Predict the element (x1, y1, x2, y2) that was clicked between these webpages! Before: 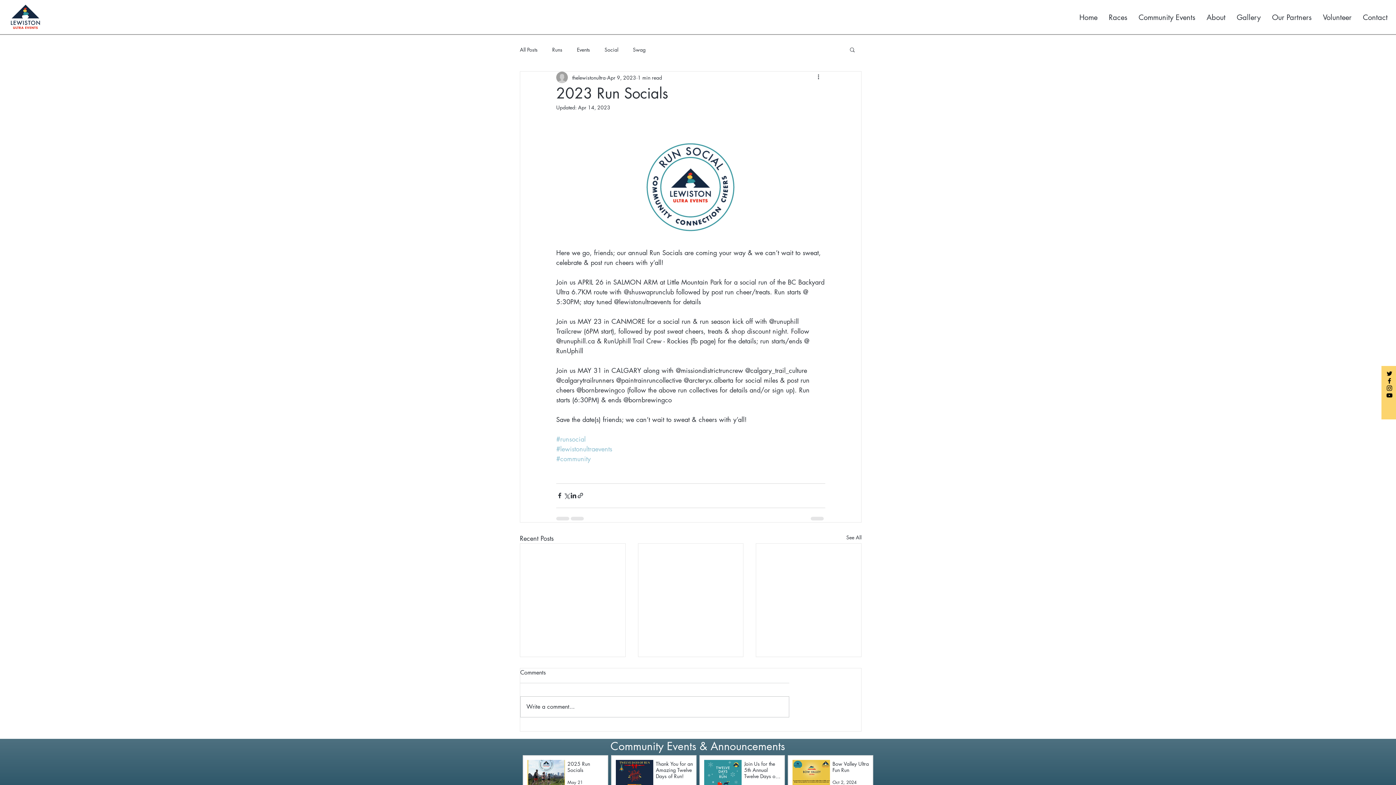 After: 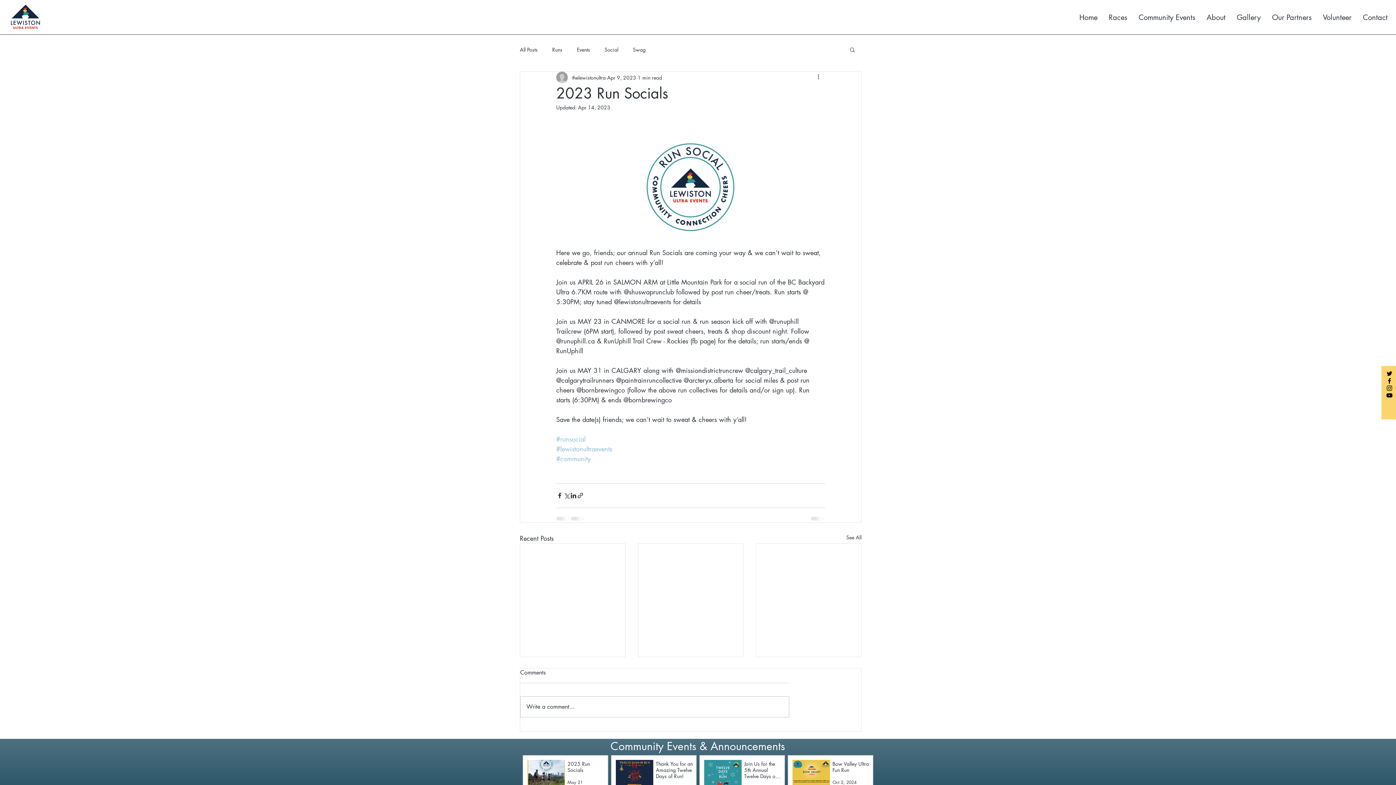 Action: bbox: (849, 46, 856, 52) label: Search